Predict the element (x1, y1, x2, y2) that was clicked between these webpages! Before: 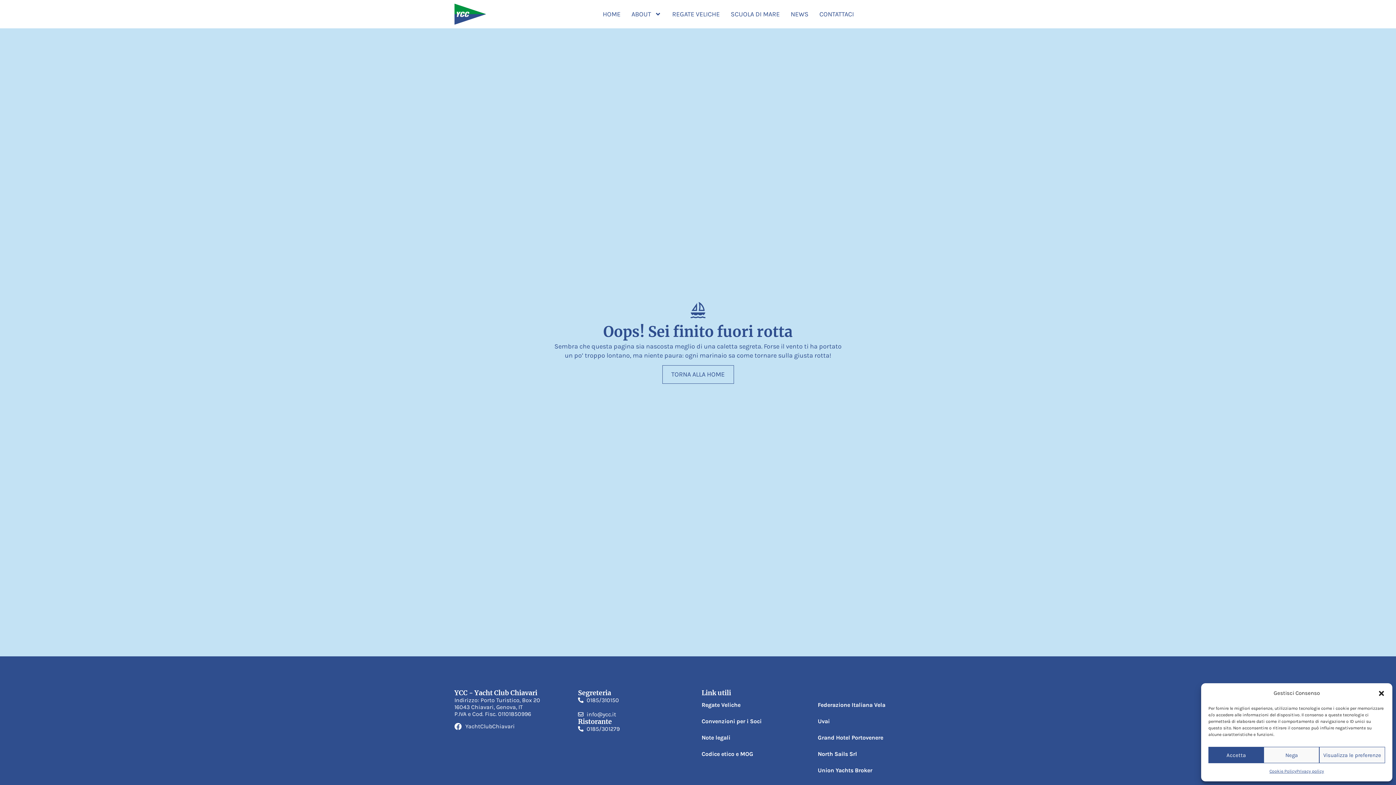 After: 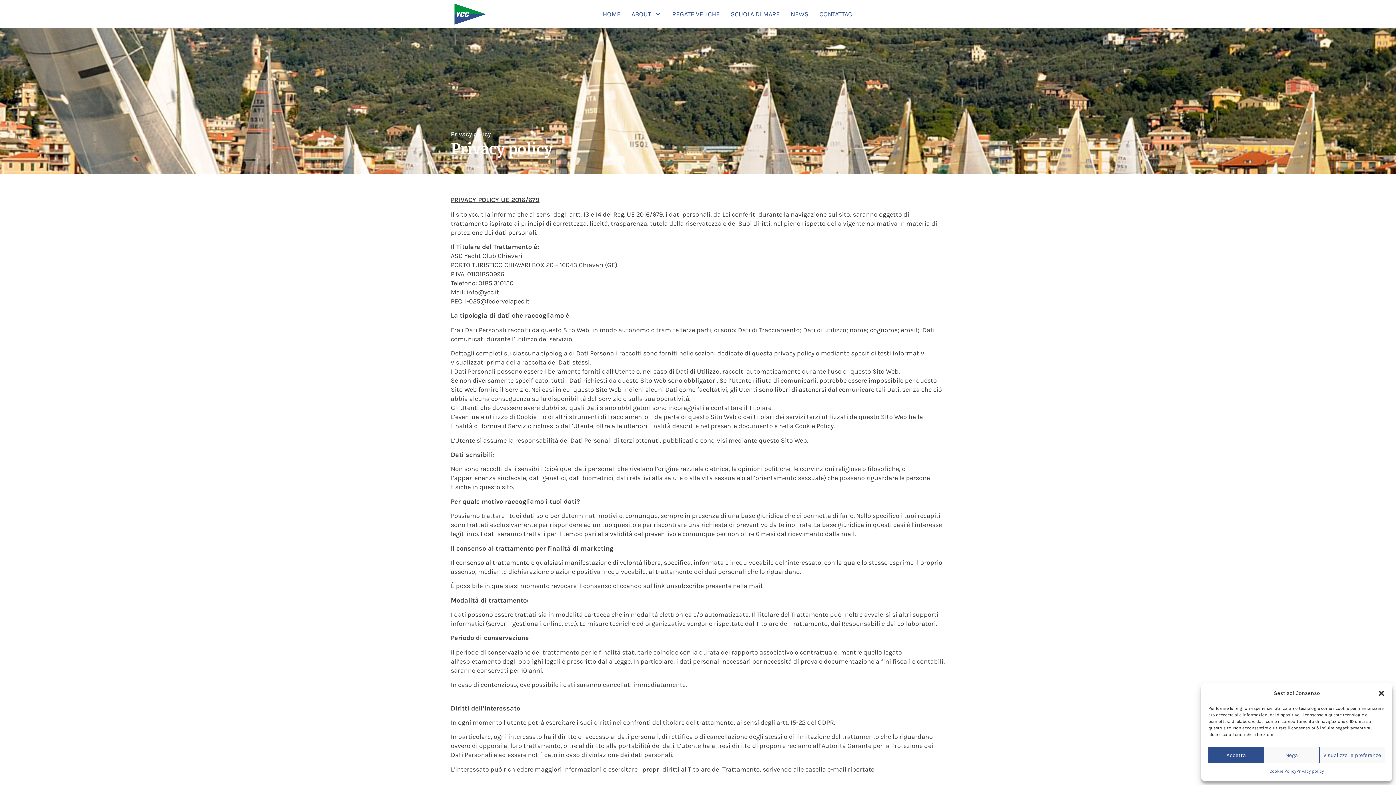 Action: bbox: (1296, 767, 1324, 776) label: Privacy policy